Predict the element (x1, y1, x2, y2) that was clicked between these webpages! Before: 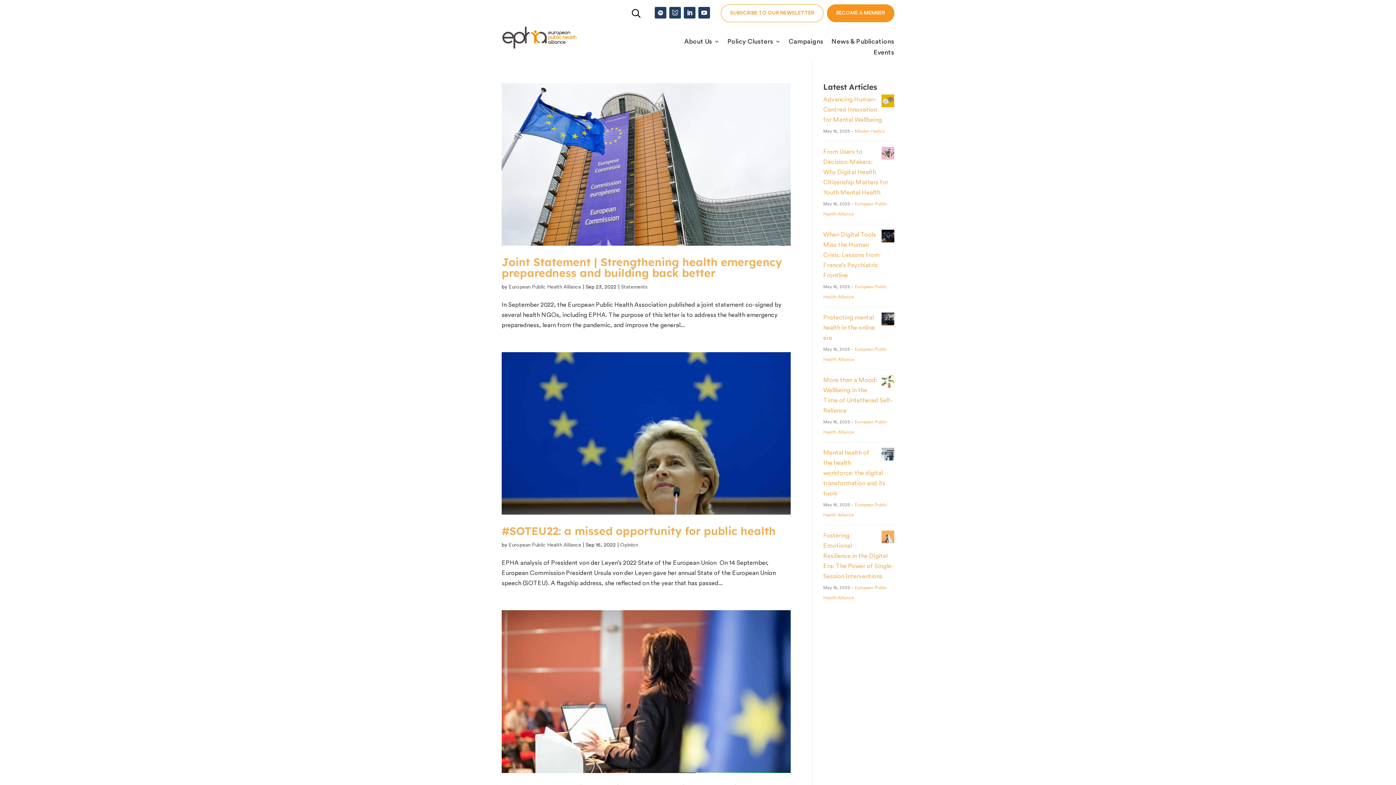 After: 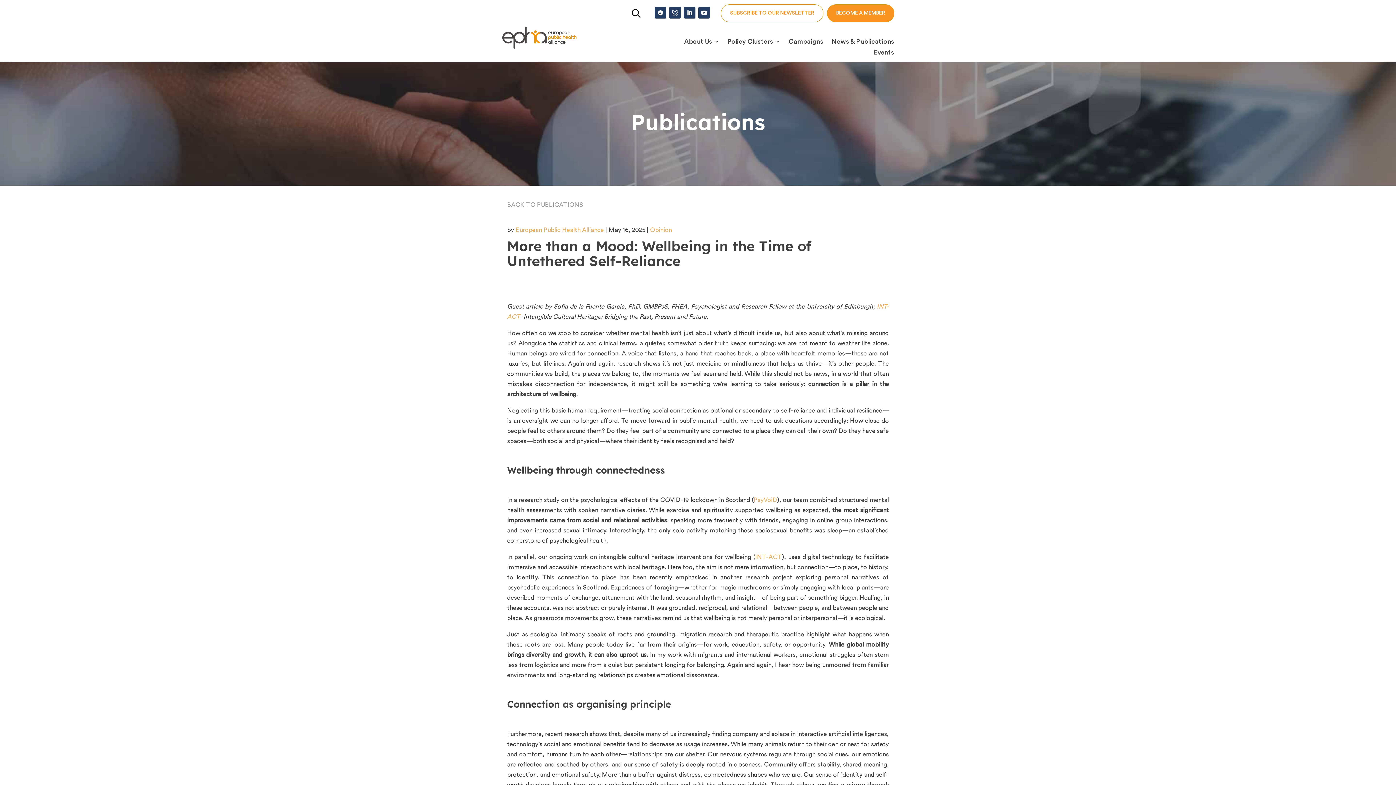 Action: bbox: (881, 375, 894, 391)